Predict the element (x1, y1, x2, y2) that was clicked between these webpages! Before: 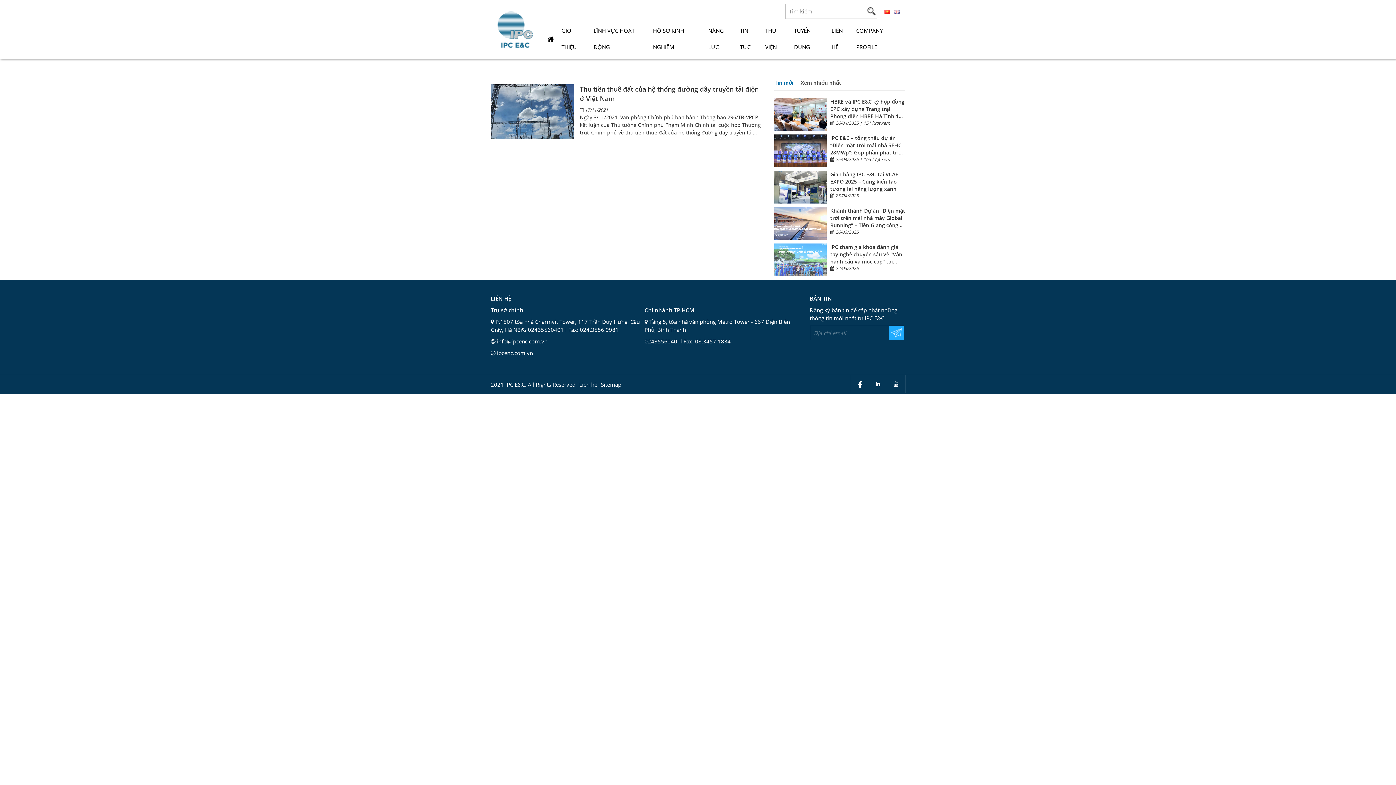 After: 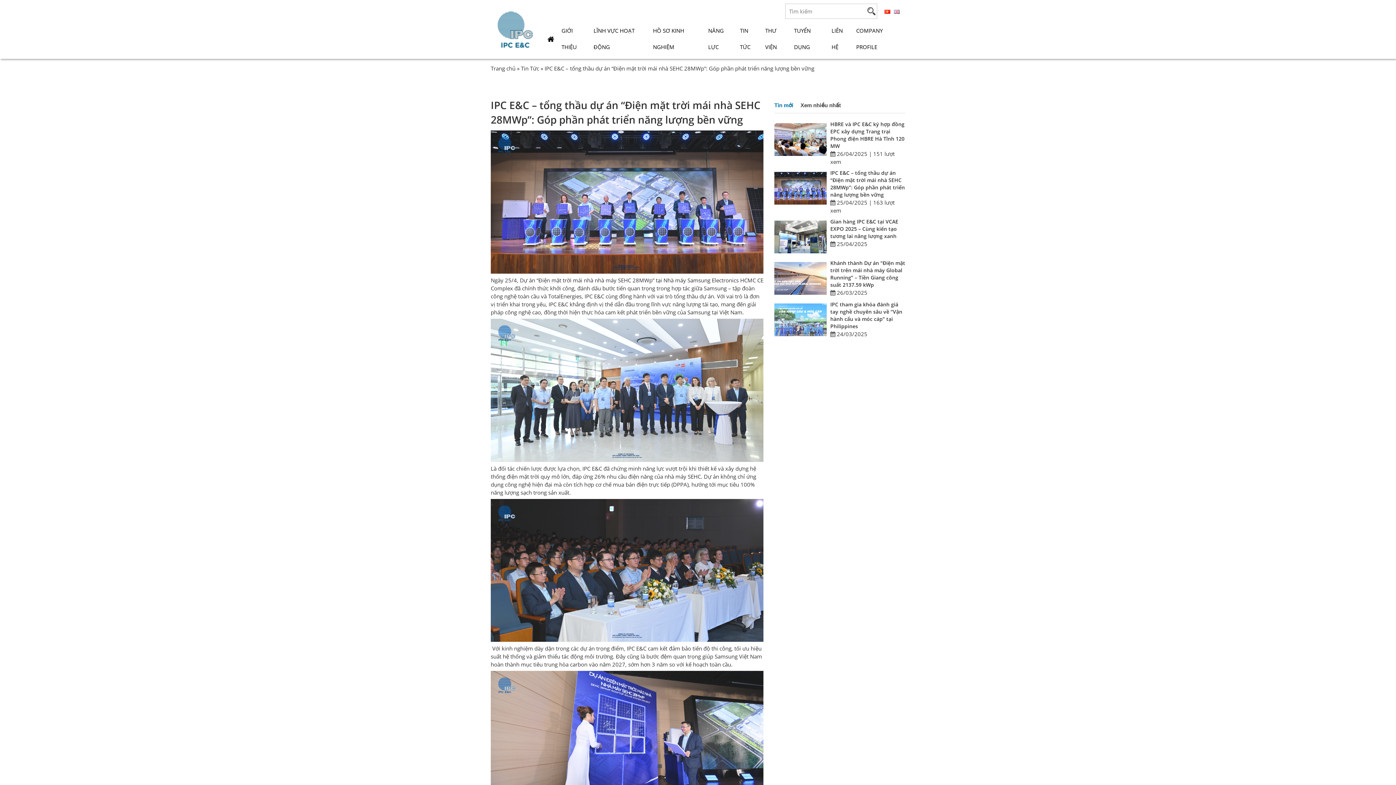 Action: bbox: (774, 134, 826, 167)